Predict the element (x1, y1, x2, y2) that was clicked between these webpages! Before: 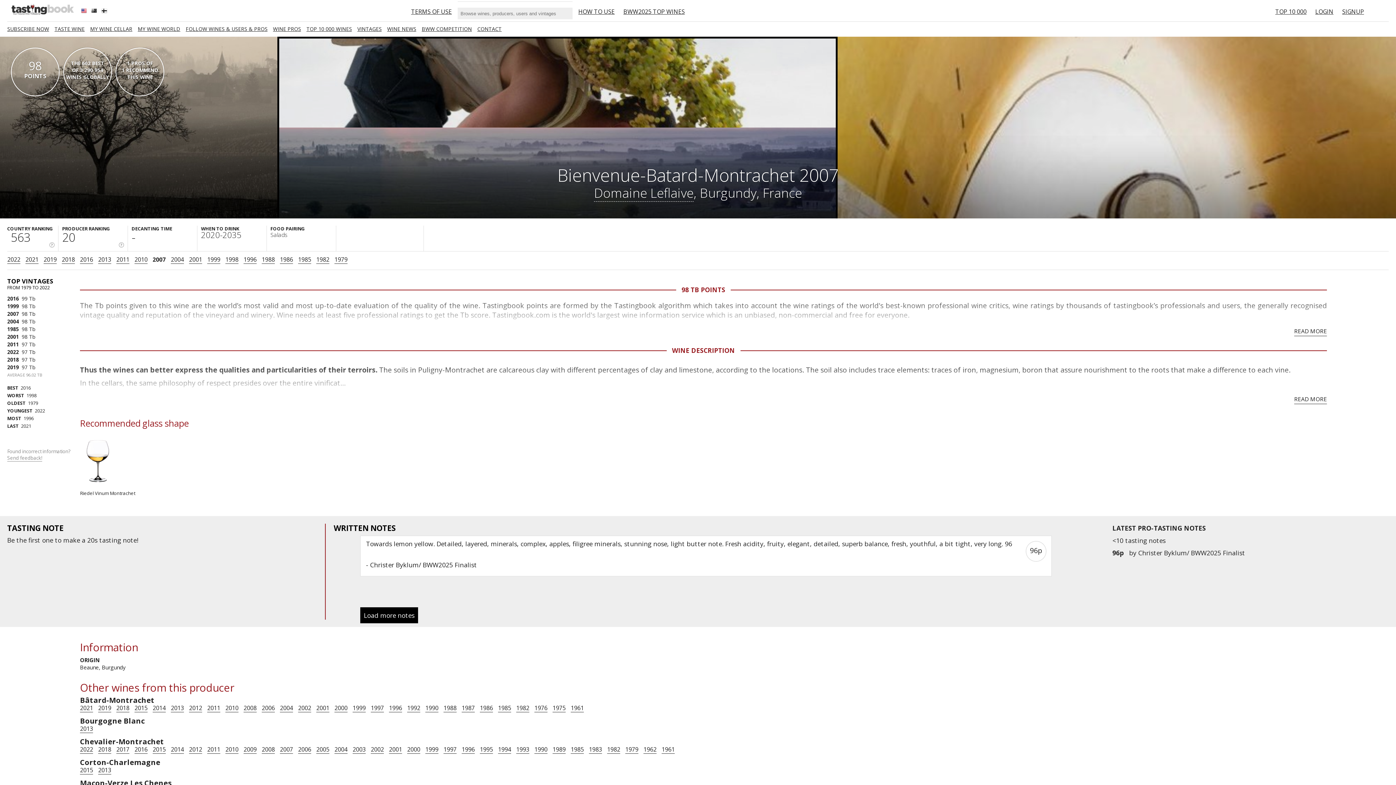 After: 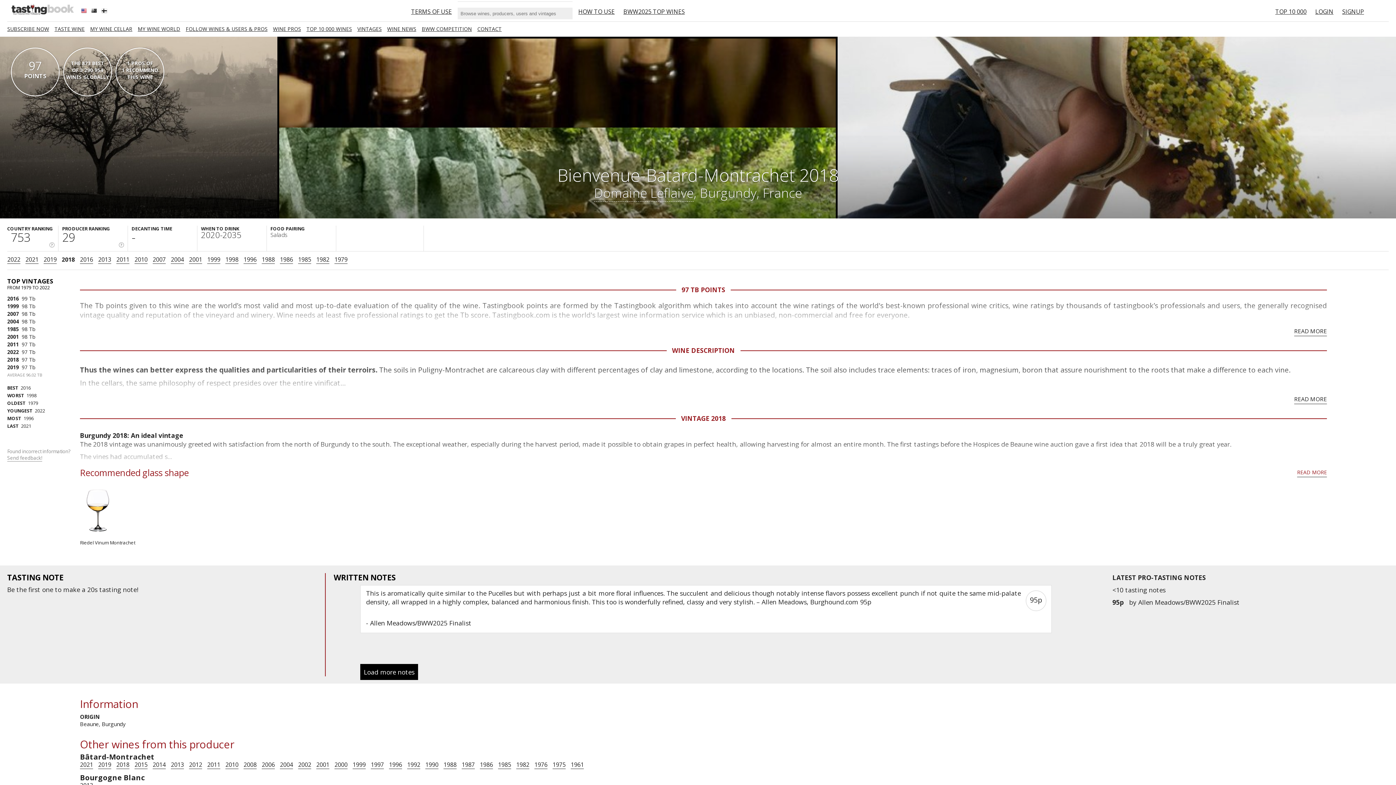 Action: bbox: (61, 255, 74, 264) label: 2018